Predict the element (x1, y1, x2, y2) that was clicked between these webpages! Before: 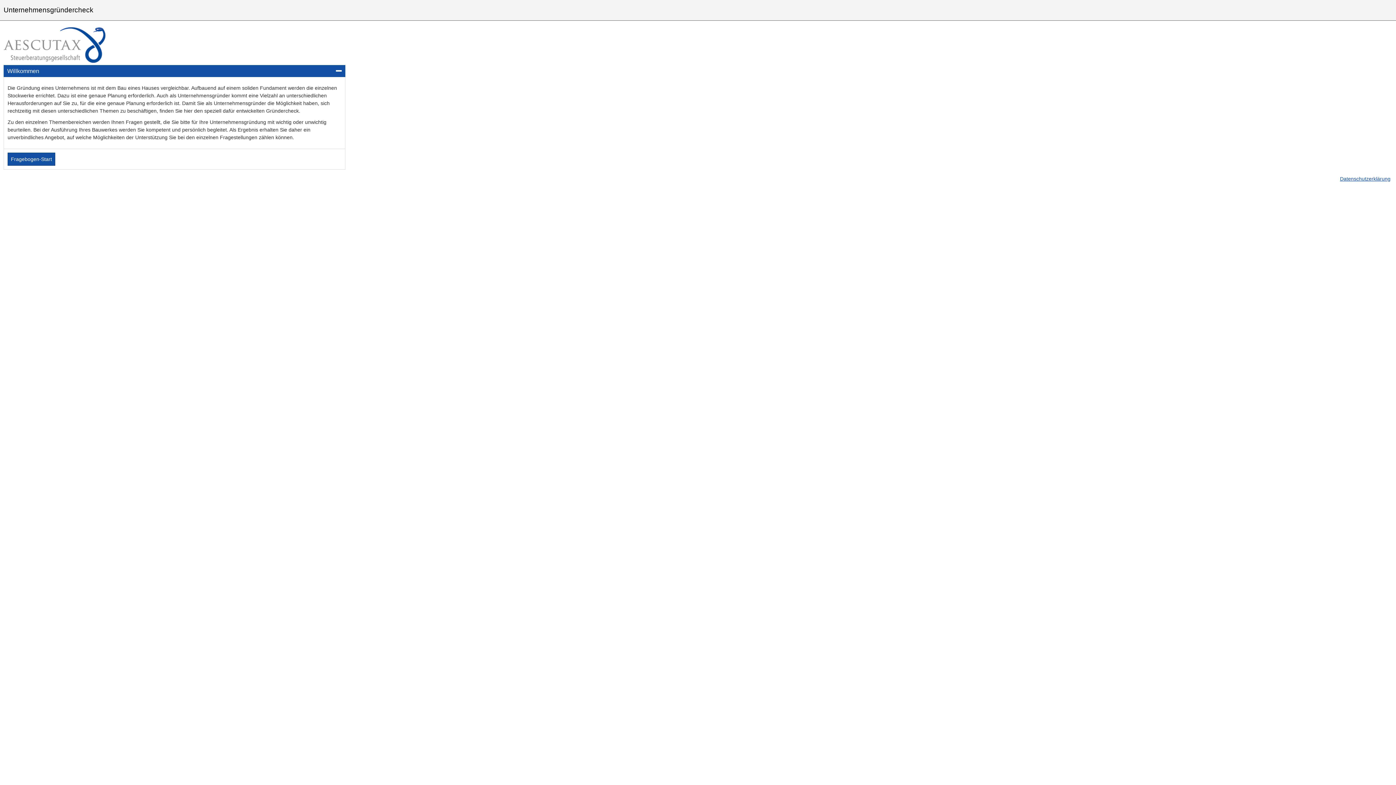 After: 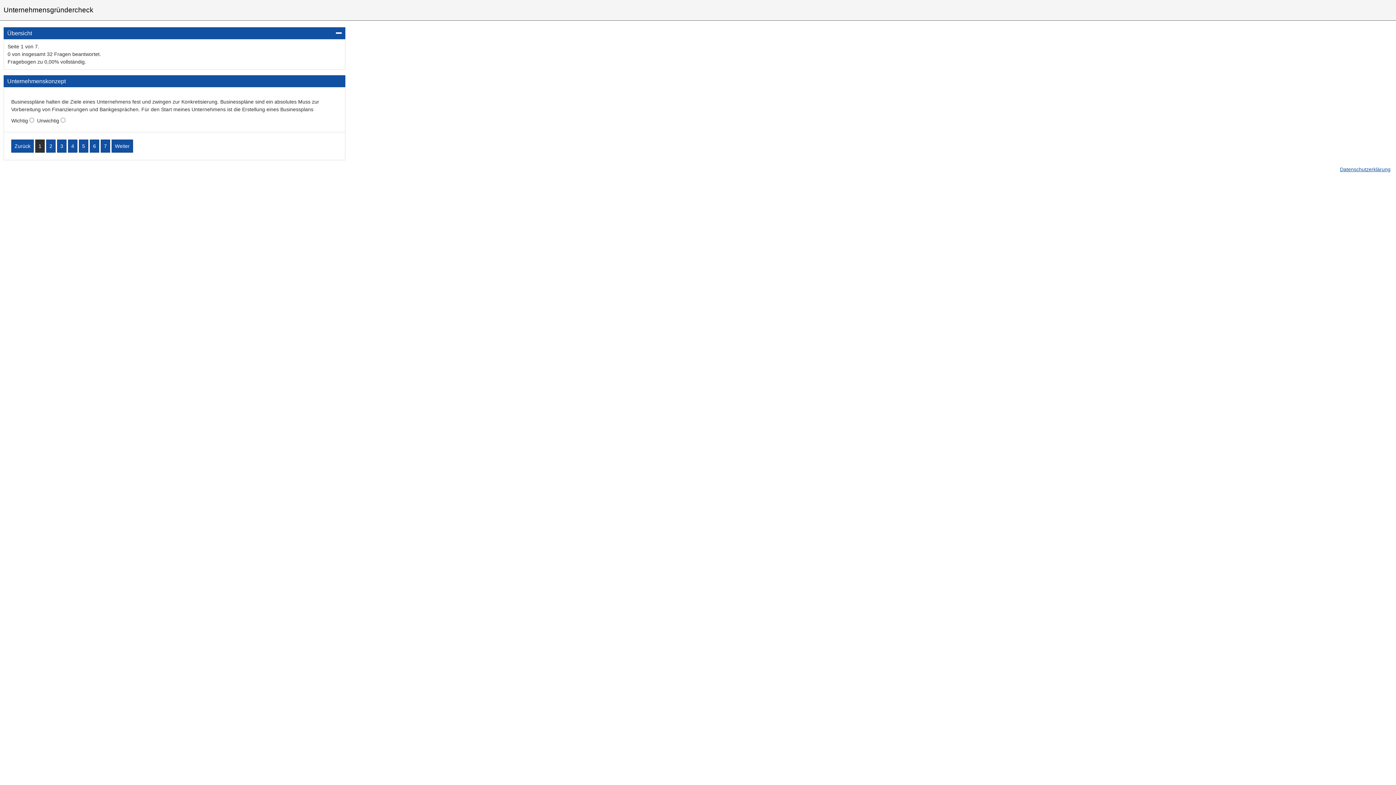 Action: label: Fragebogen-Start bbox: (7, 152, 55, 165)